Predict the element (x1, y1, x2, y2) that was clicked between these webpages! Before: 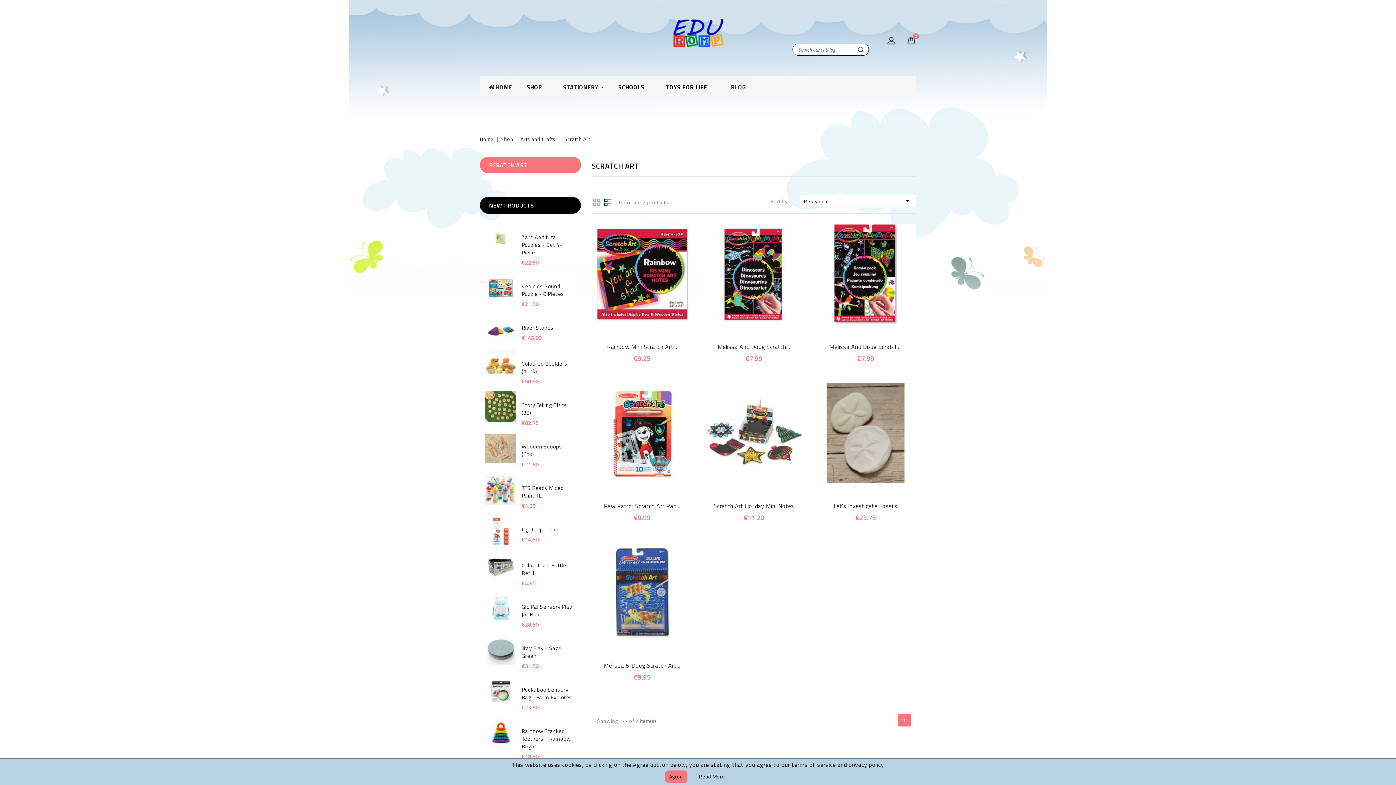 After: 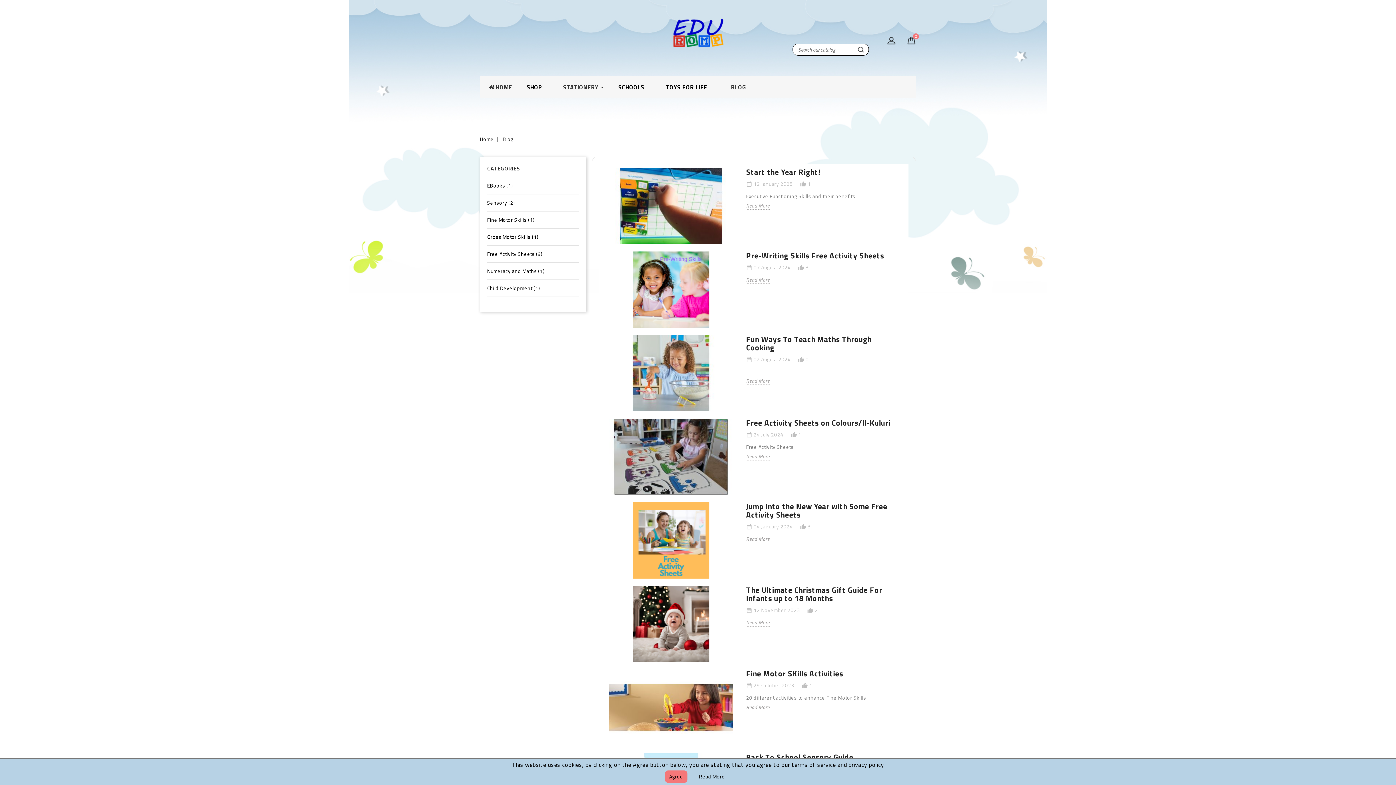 Action: bbox: (724, 76, 753, 98) label: BLOG